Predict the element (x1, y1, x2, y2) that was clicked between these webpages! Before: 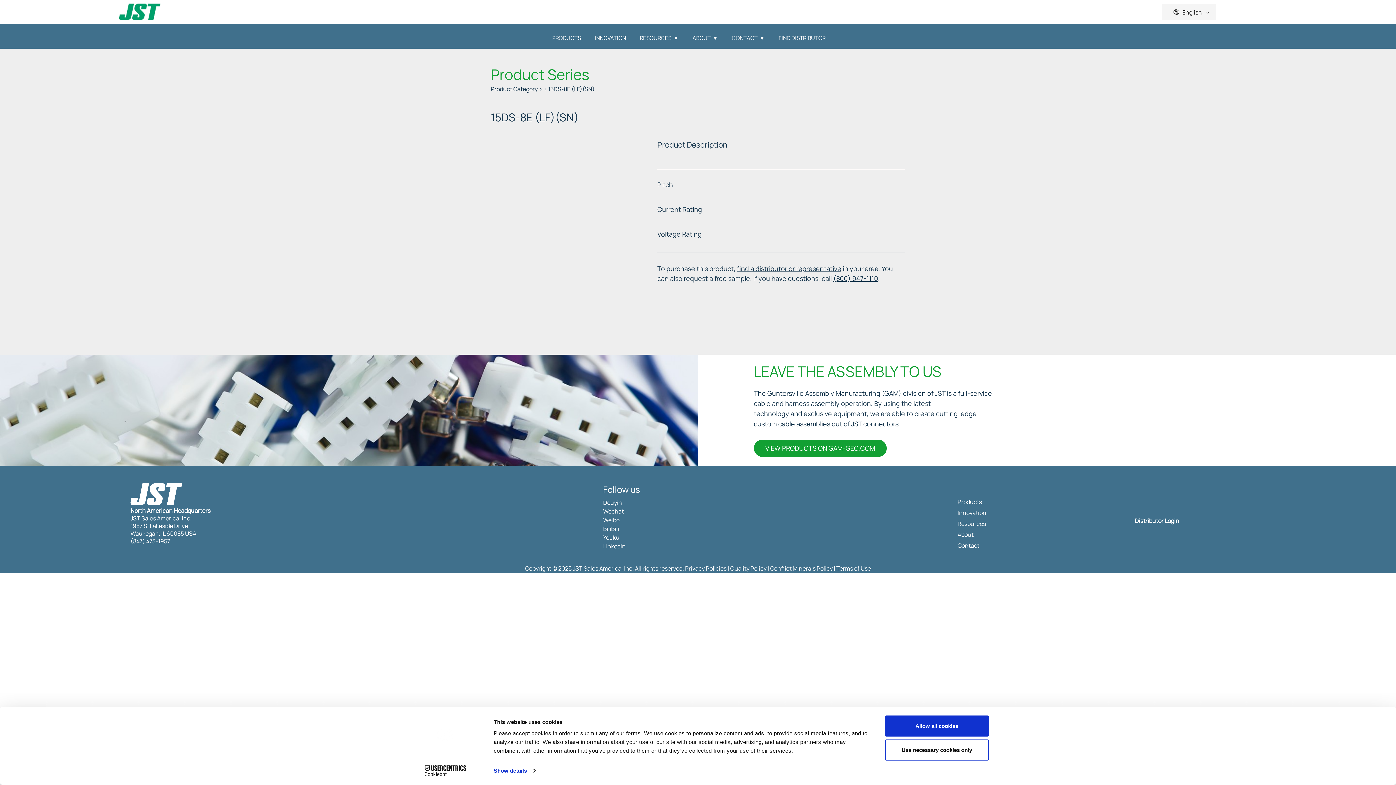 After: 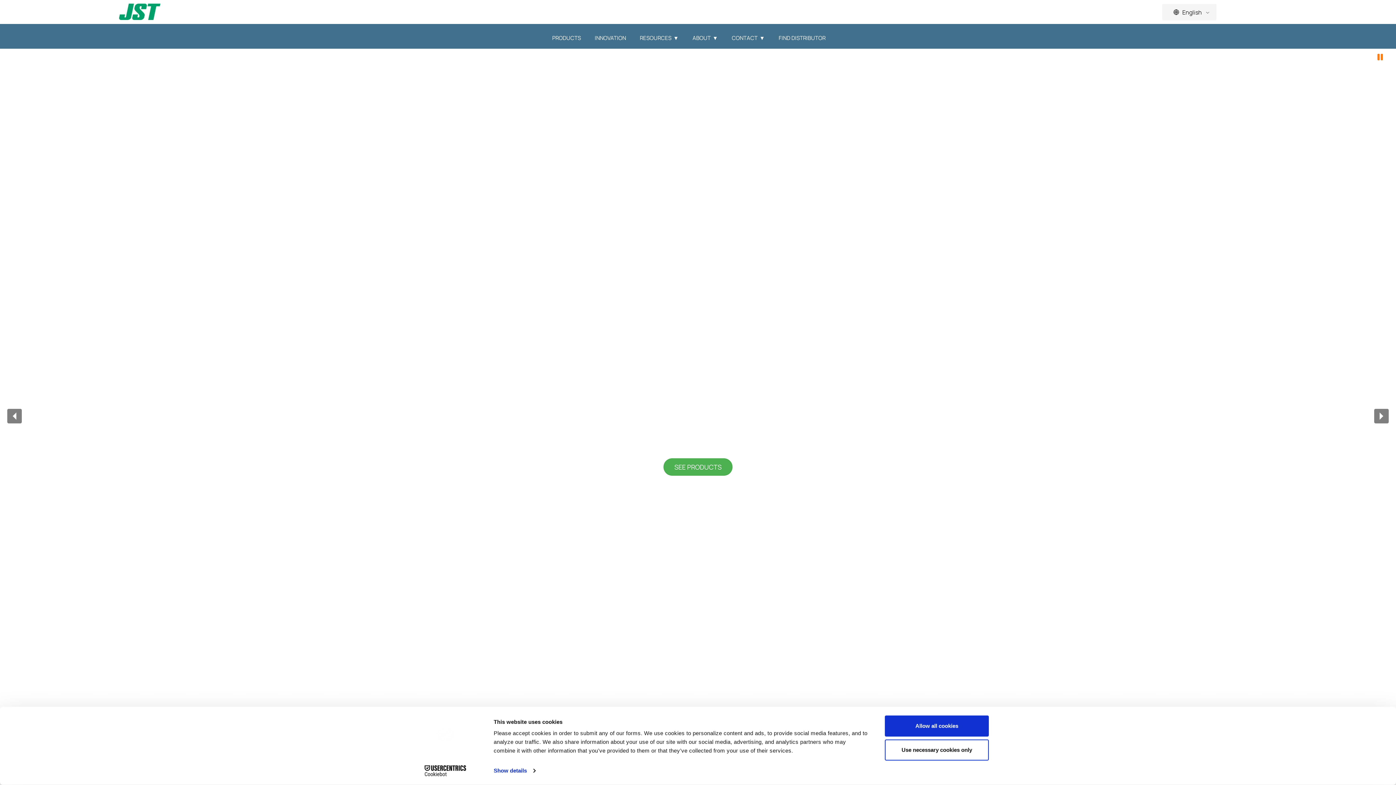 Action: bbox: (118, 7, 161, 15)